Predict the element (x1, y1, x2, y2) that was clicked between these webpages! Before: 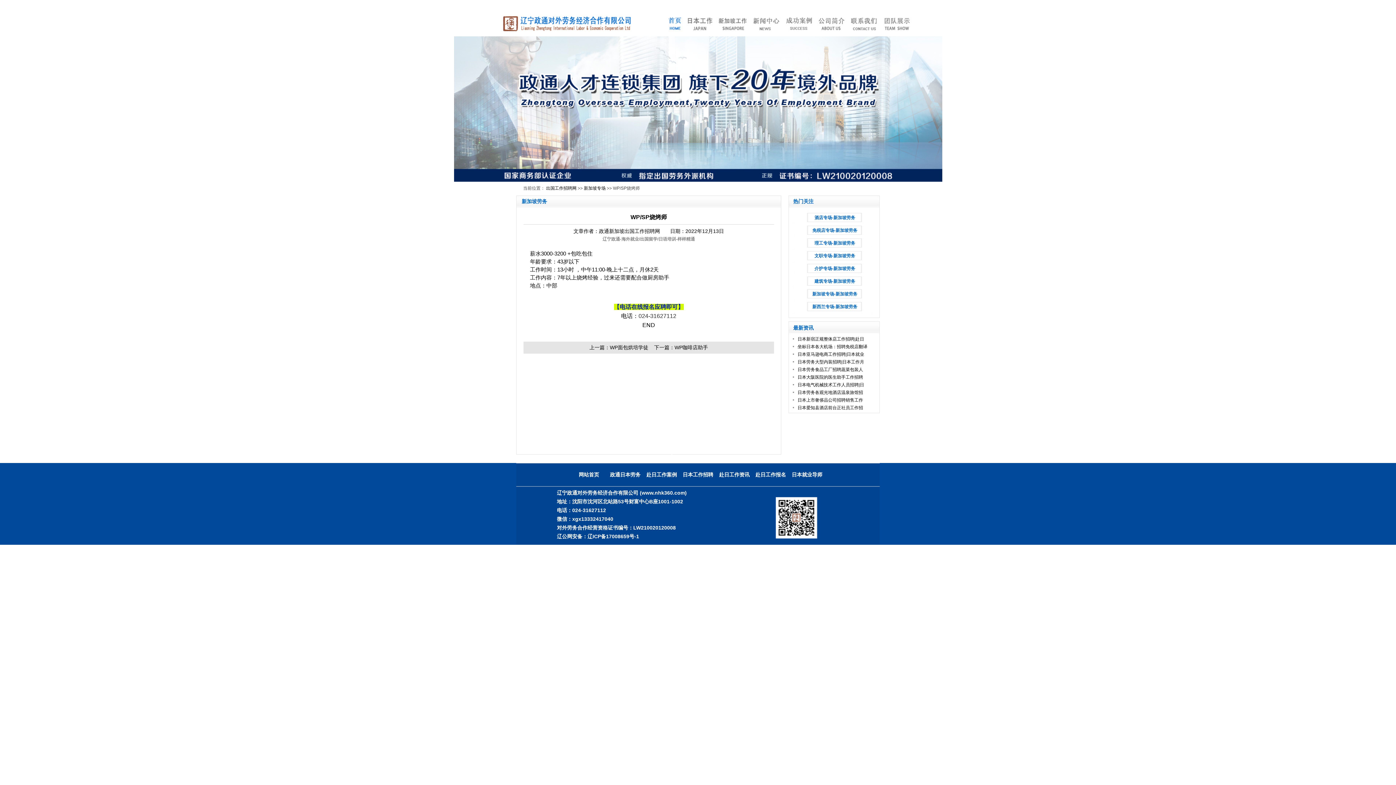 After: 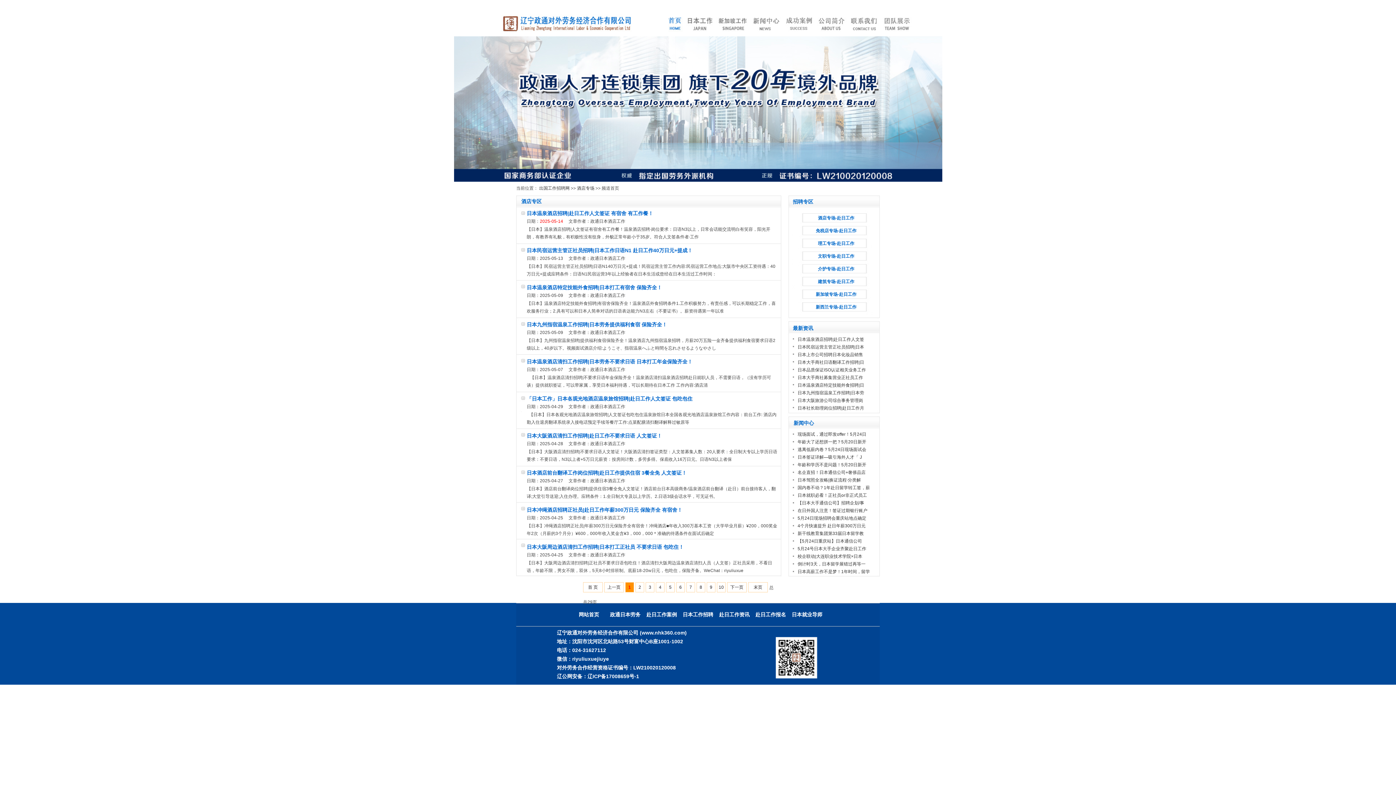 Action: bbox: (683, 32, 716, 37)